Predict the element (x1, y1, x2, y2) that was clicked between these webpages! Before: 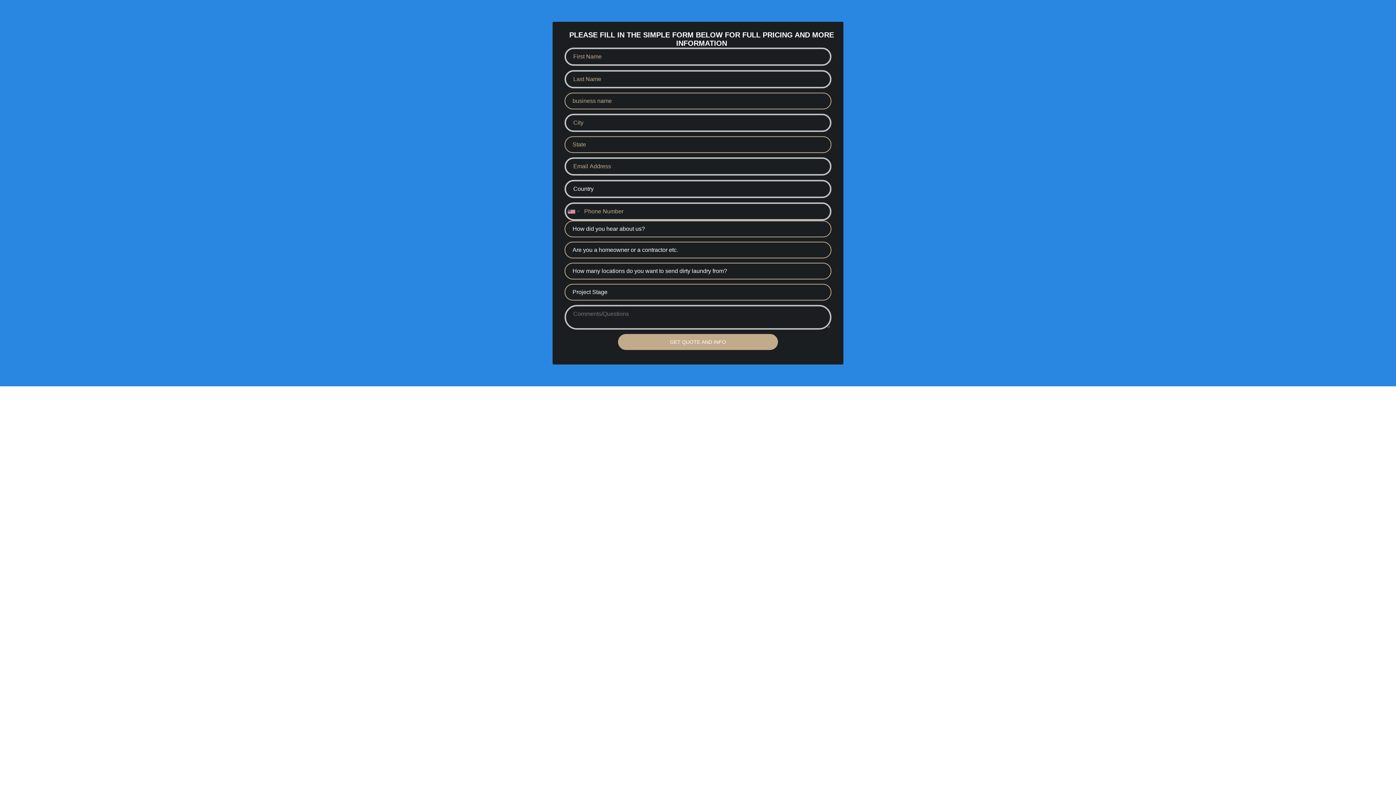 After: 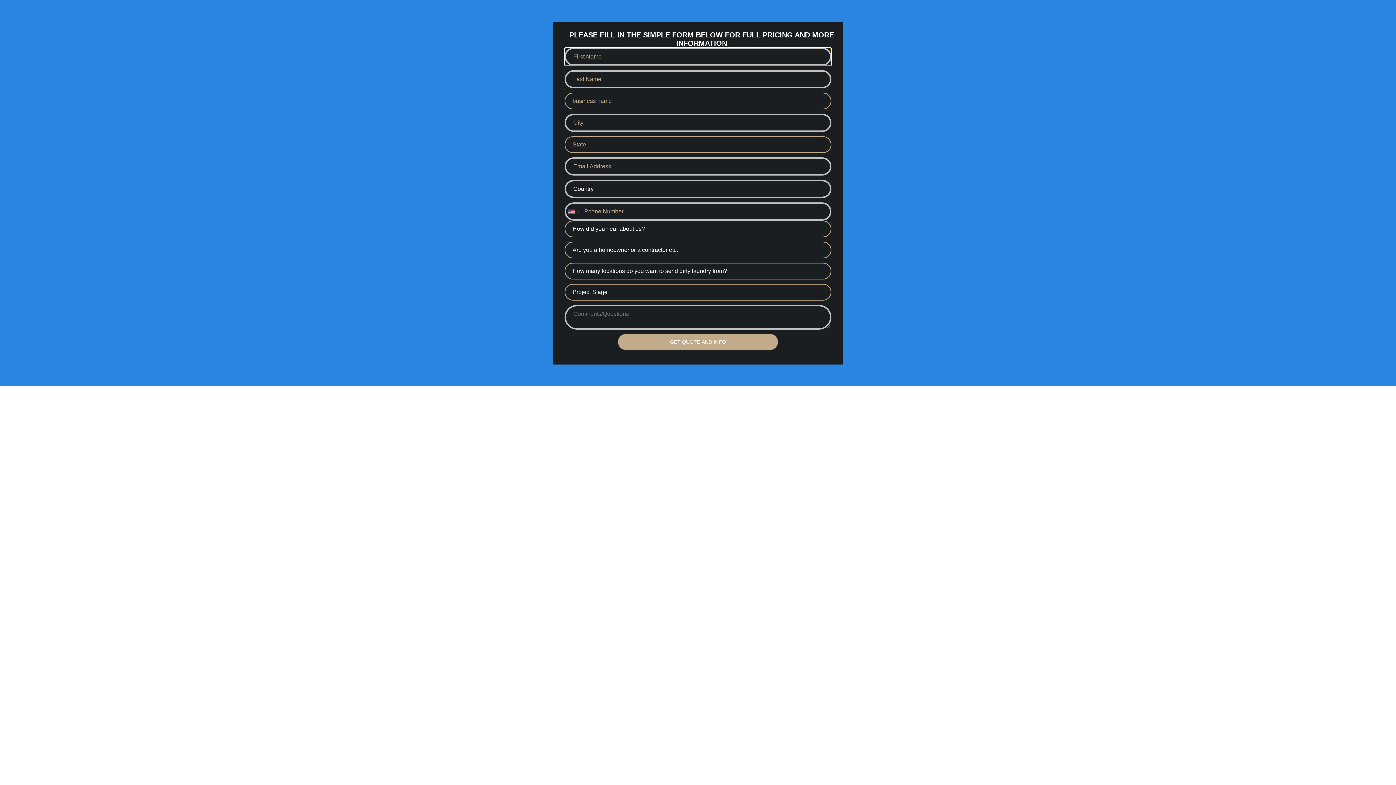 Action: label: GET QUOTE AND INFO bbox: (618, 334, 778, 350)